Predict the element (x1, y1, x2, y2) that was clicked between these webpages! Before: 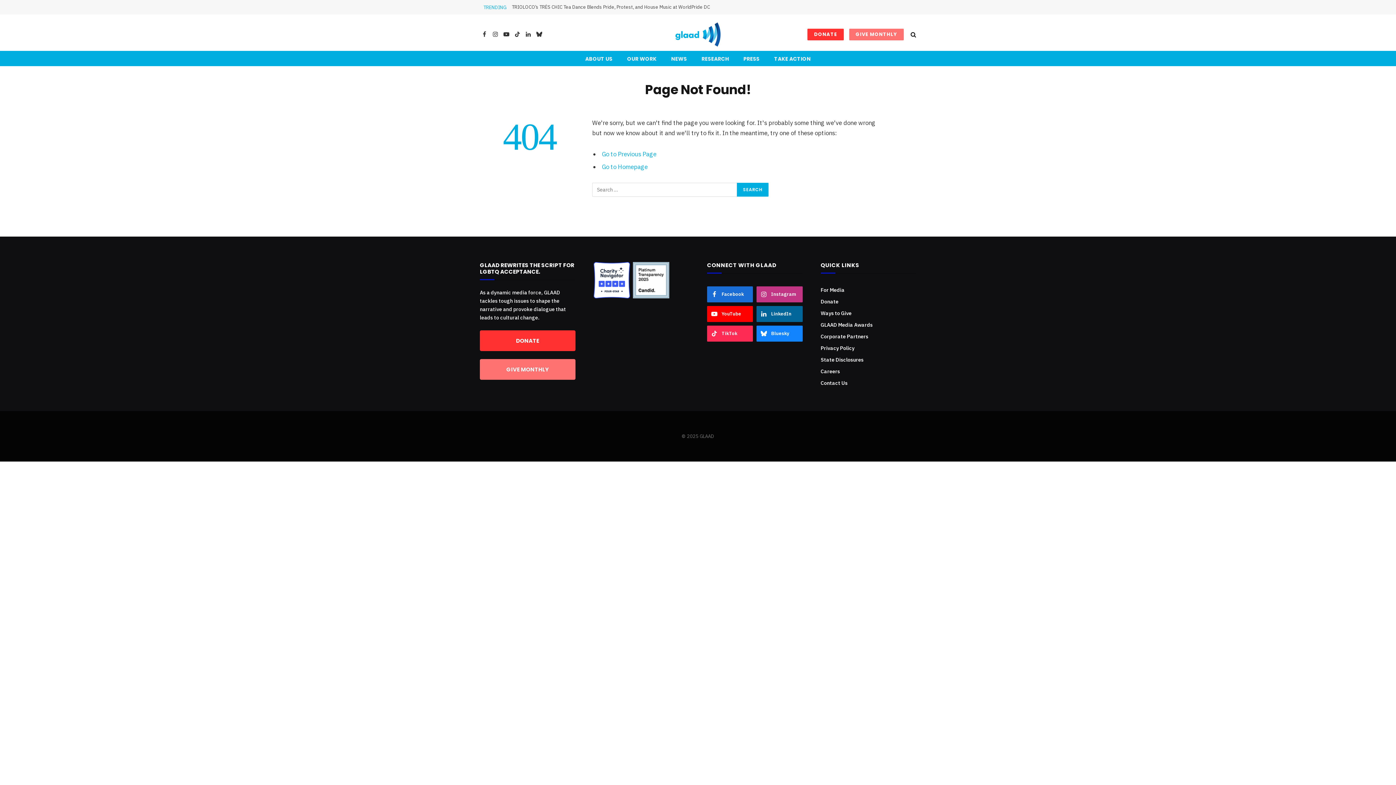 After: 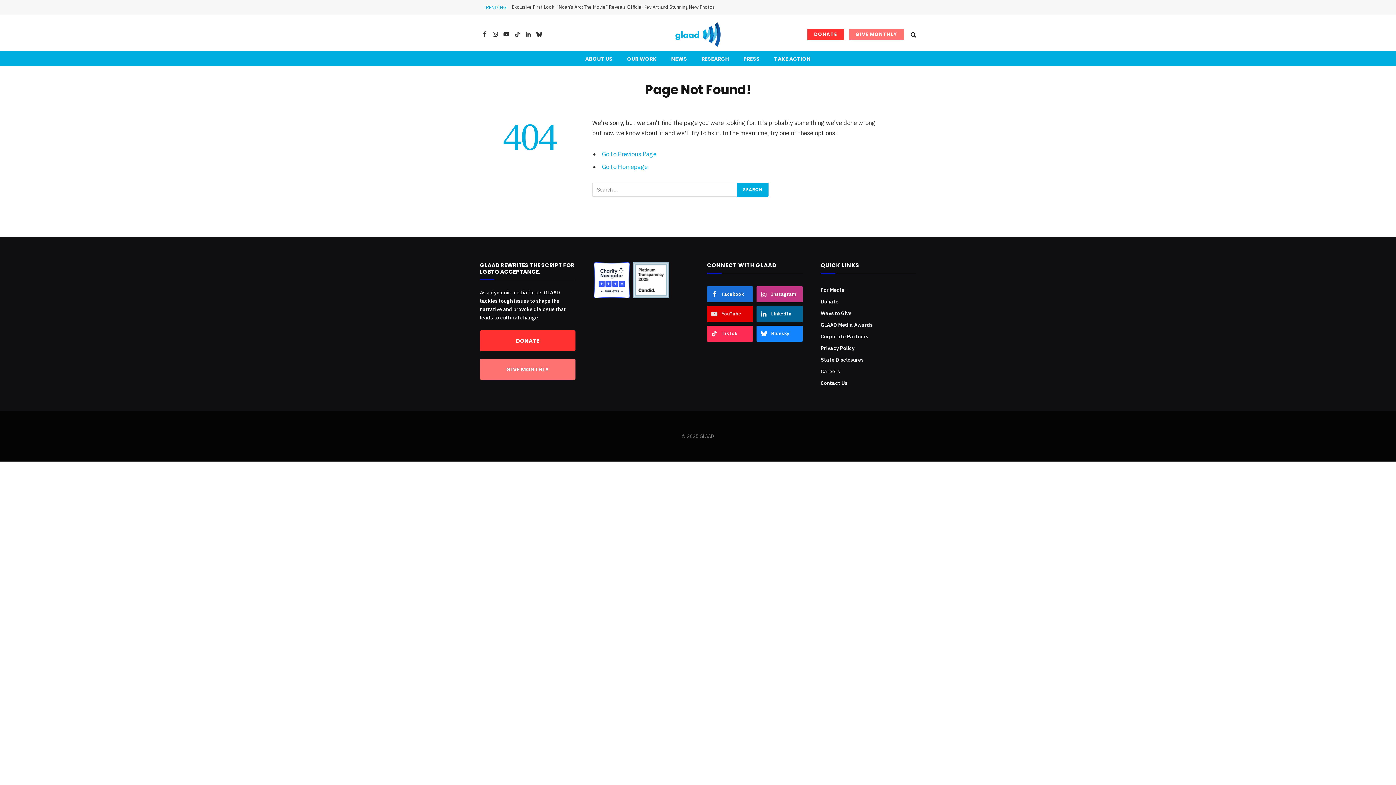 Action: label: YouTube bbox: (707, 306, 753, 322)